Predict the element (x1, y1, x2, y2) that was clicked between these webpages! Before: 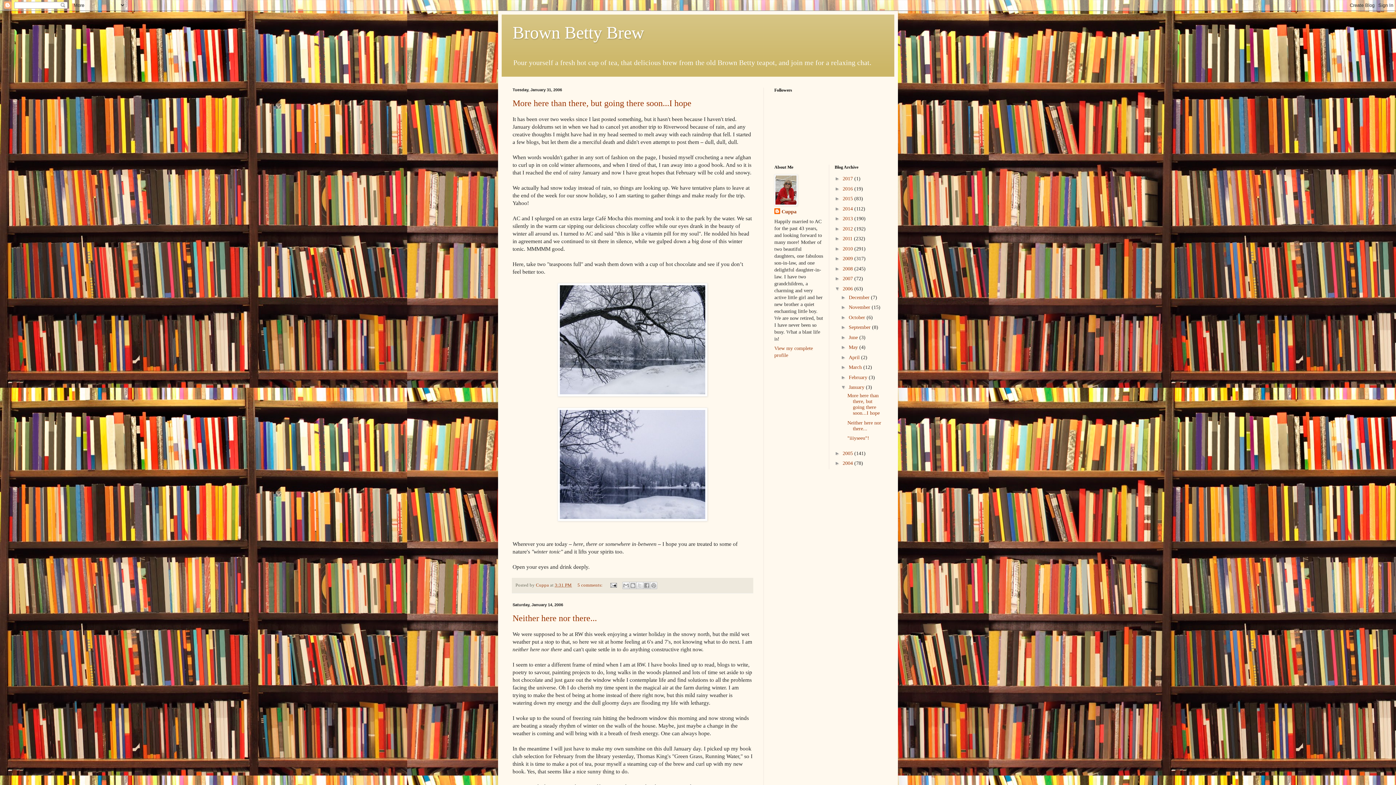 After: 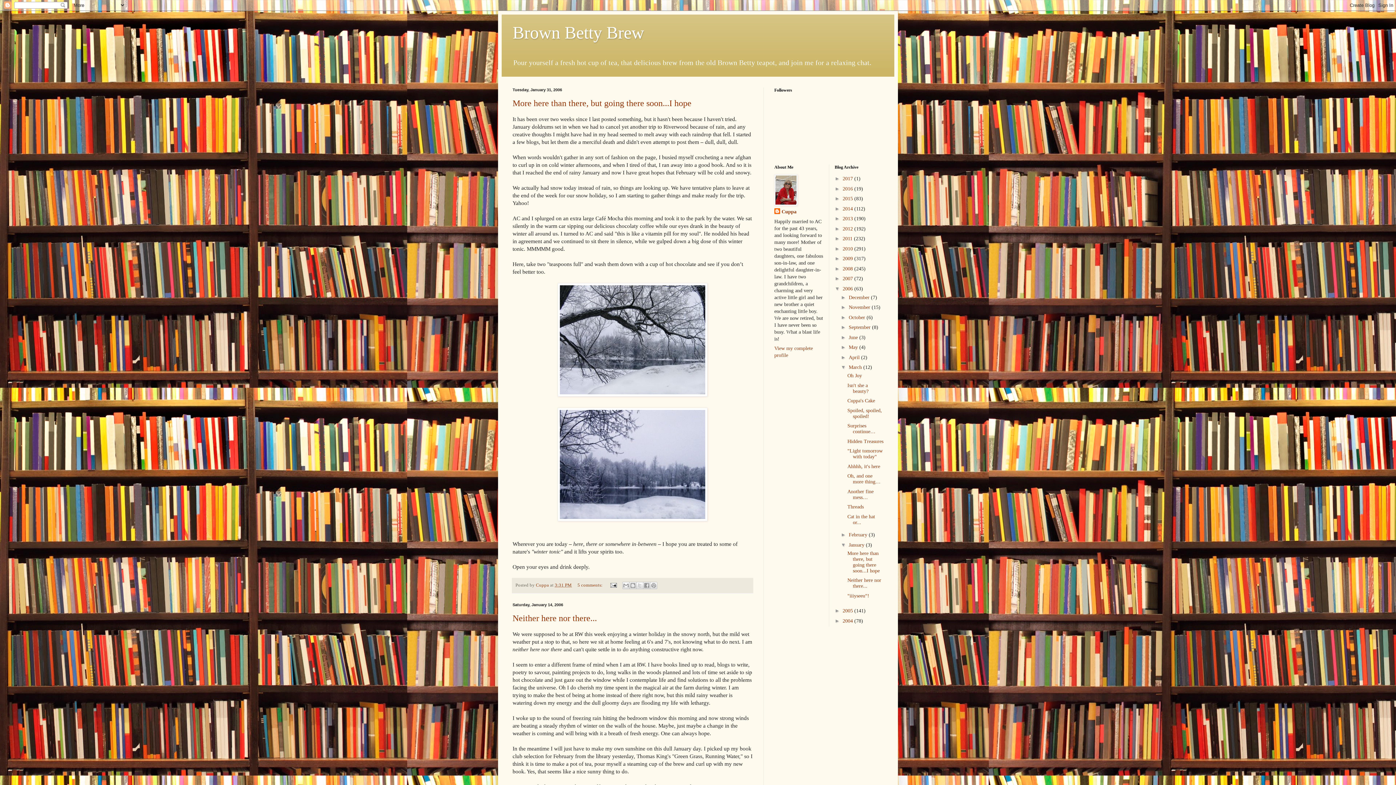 Action: label: ►   bbox: (841, 364, 849, 370)